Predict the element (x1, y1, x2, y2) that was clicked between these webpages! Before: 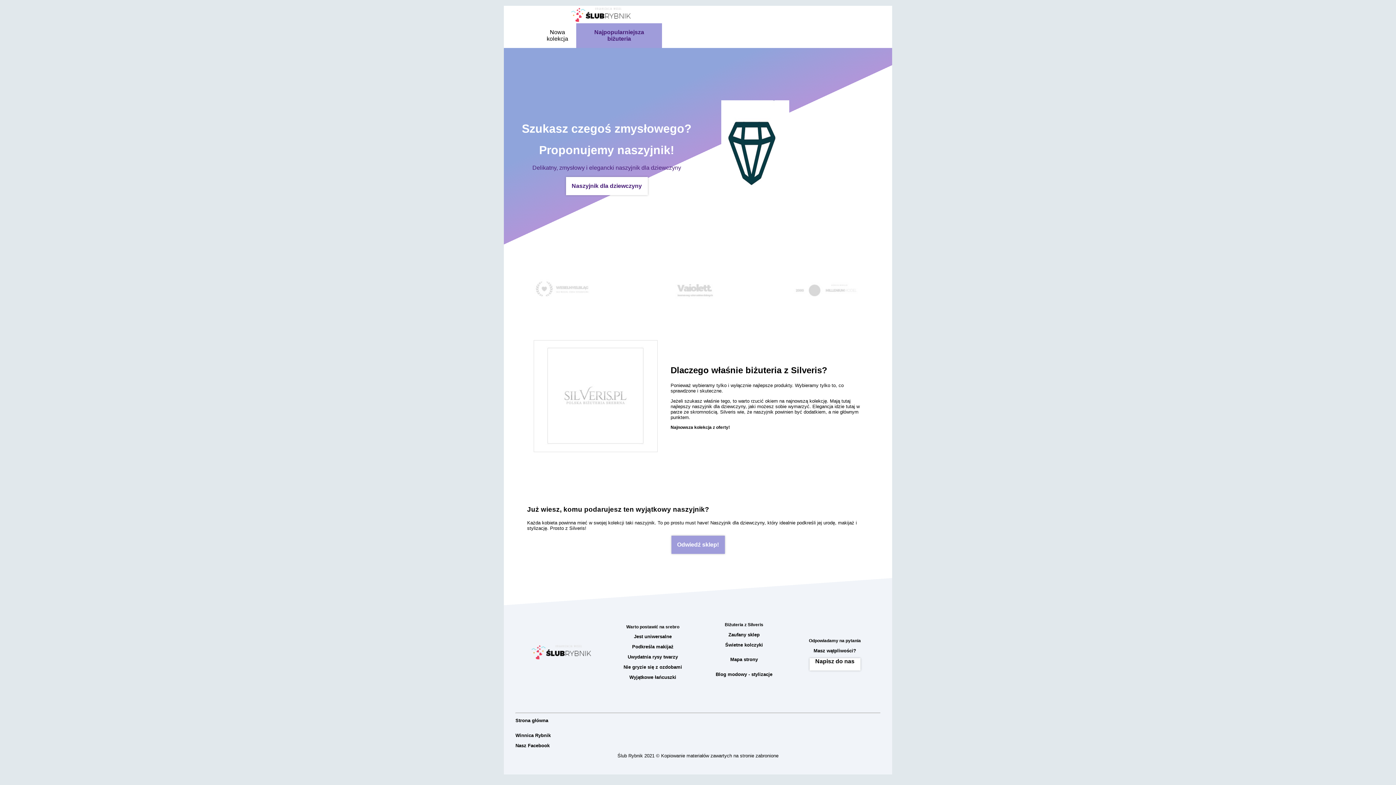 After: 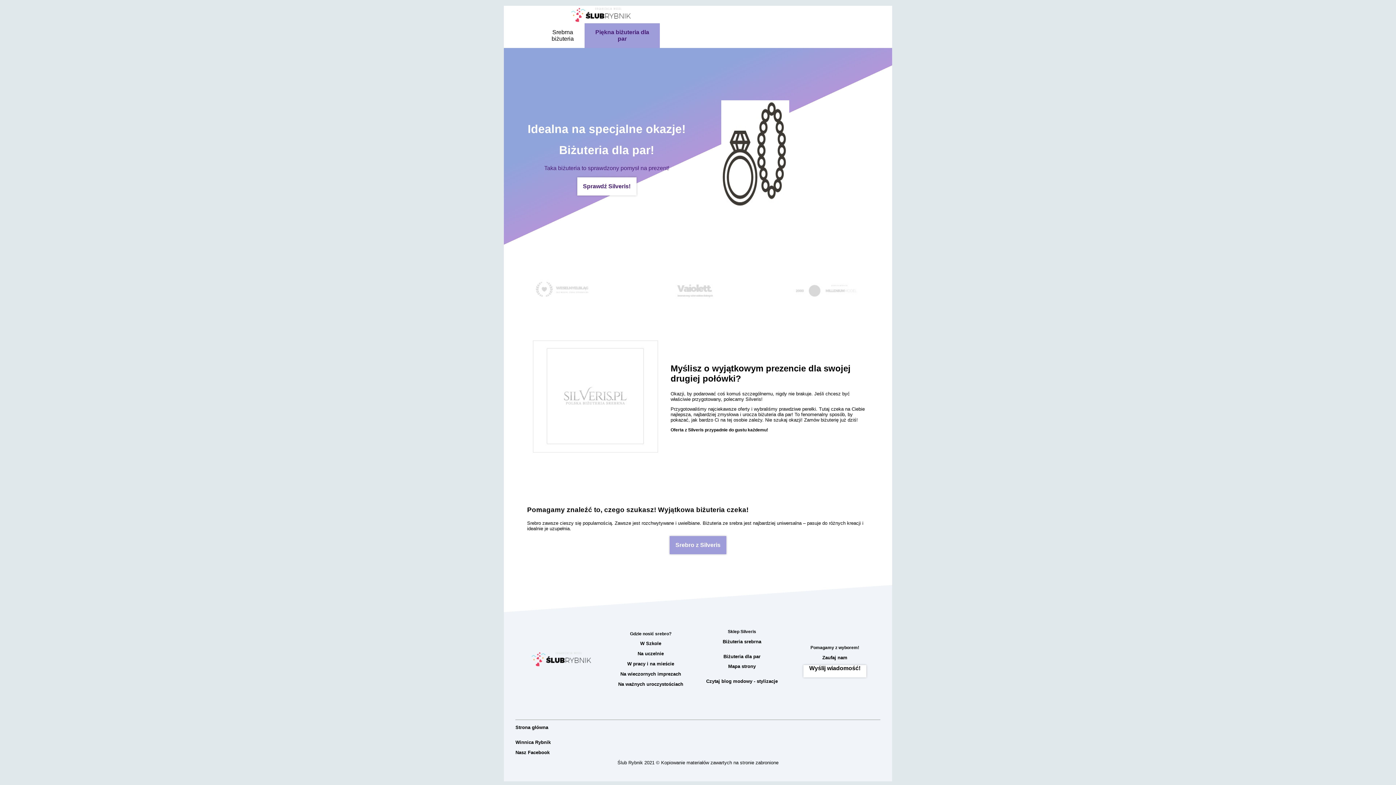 Action: bbox: (576, 23, 662, 48) label: Najpopularniejsza biżuteria